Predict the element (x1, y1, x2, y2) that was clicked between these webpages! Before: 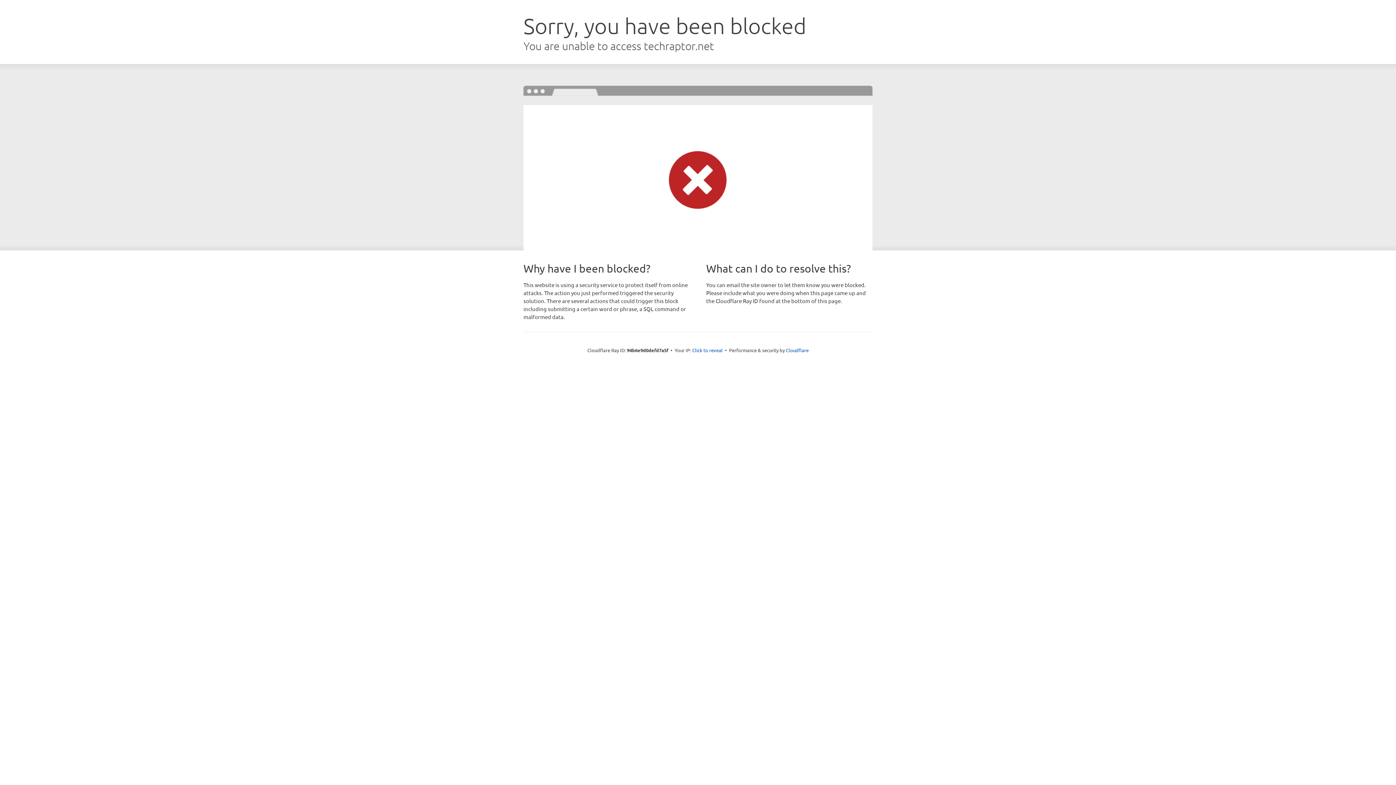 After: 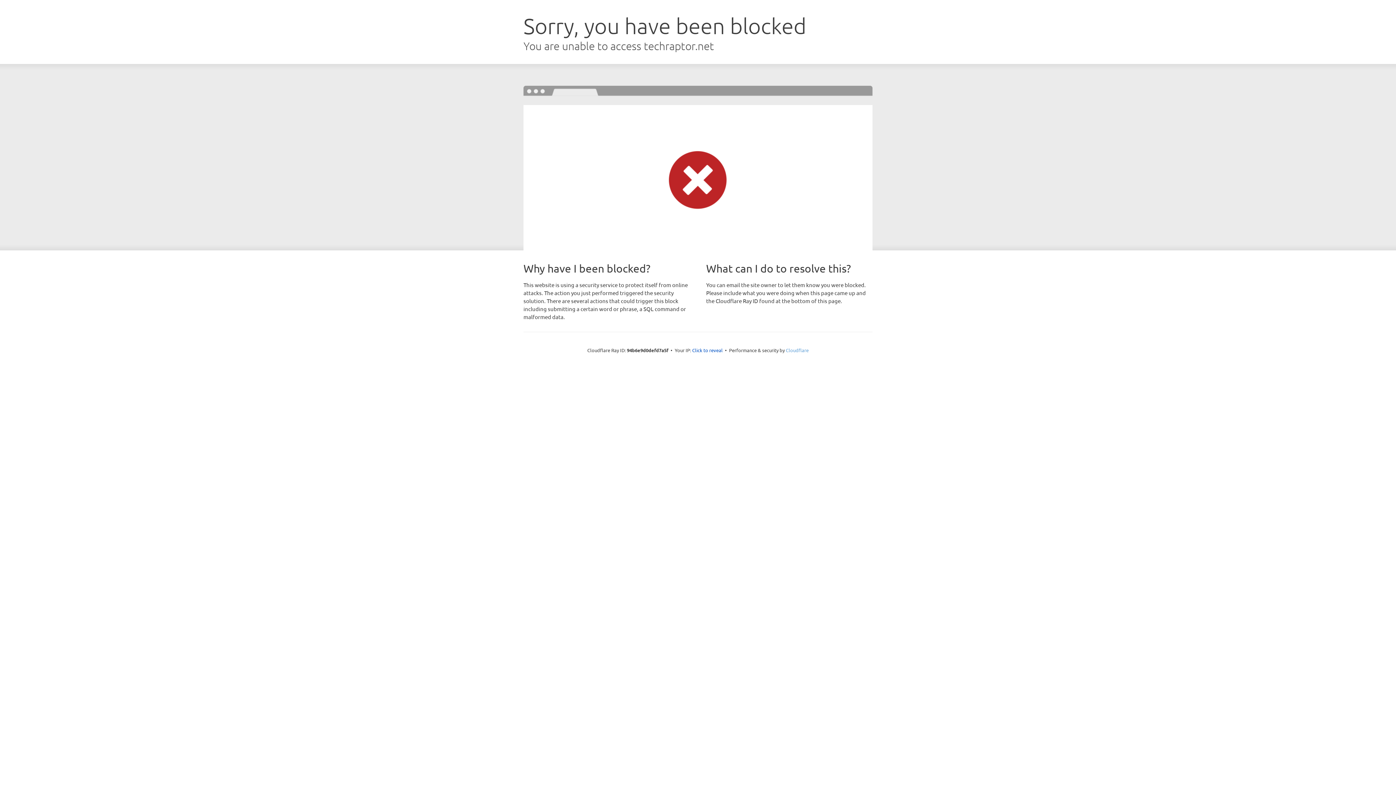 Action: label: Cloudflare bbox: (786, 347, 808, 353)